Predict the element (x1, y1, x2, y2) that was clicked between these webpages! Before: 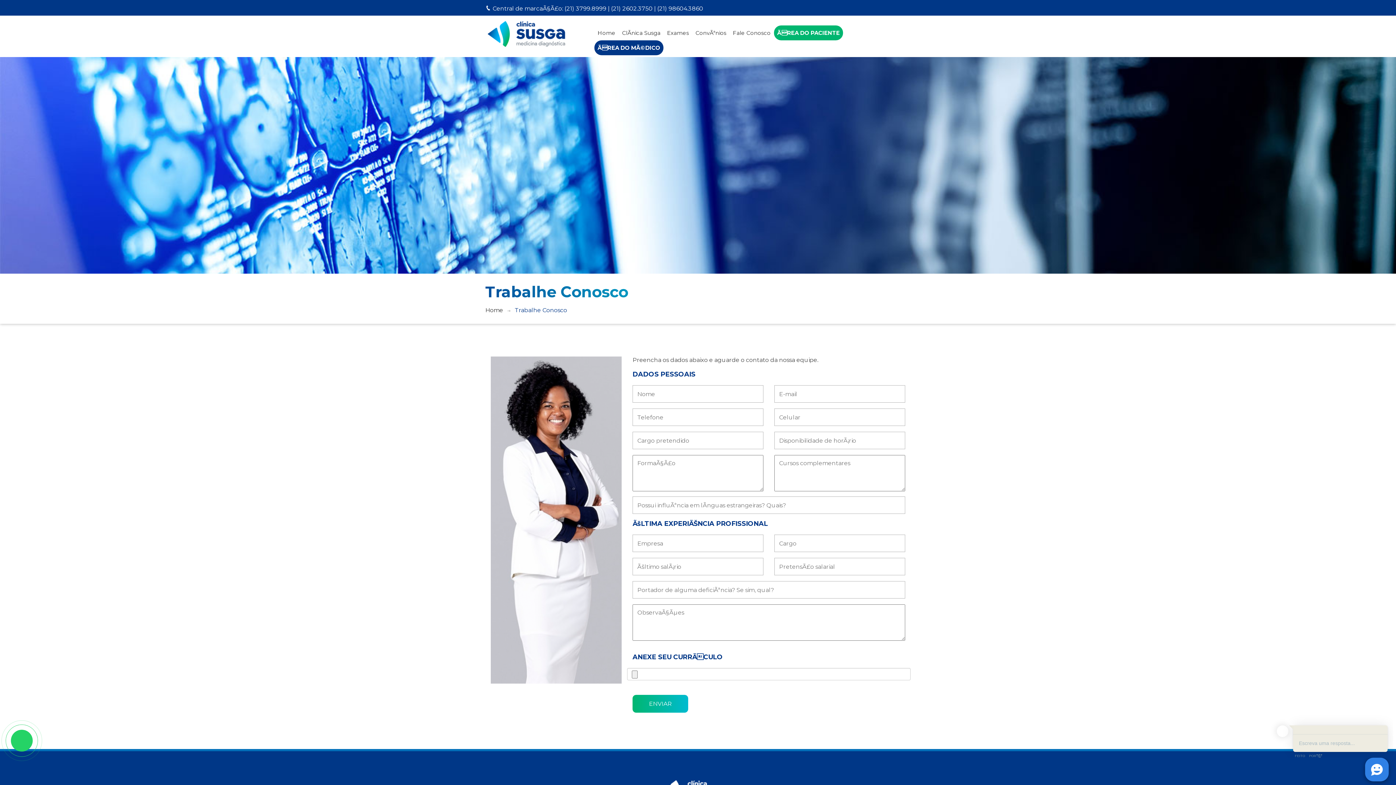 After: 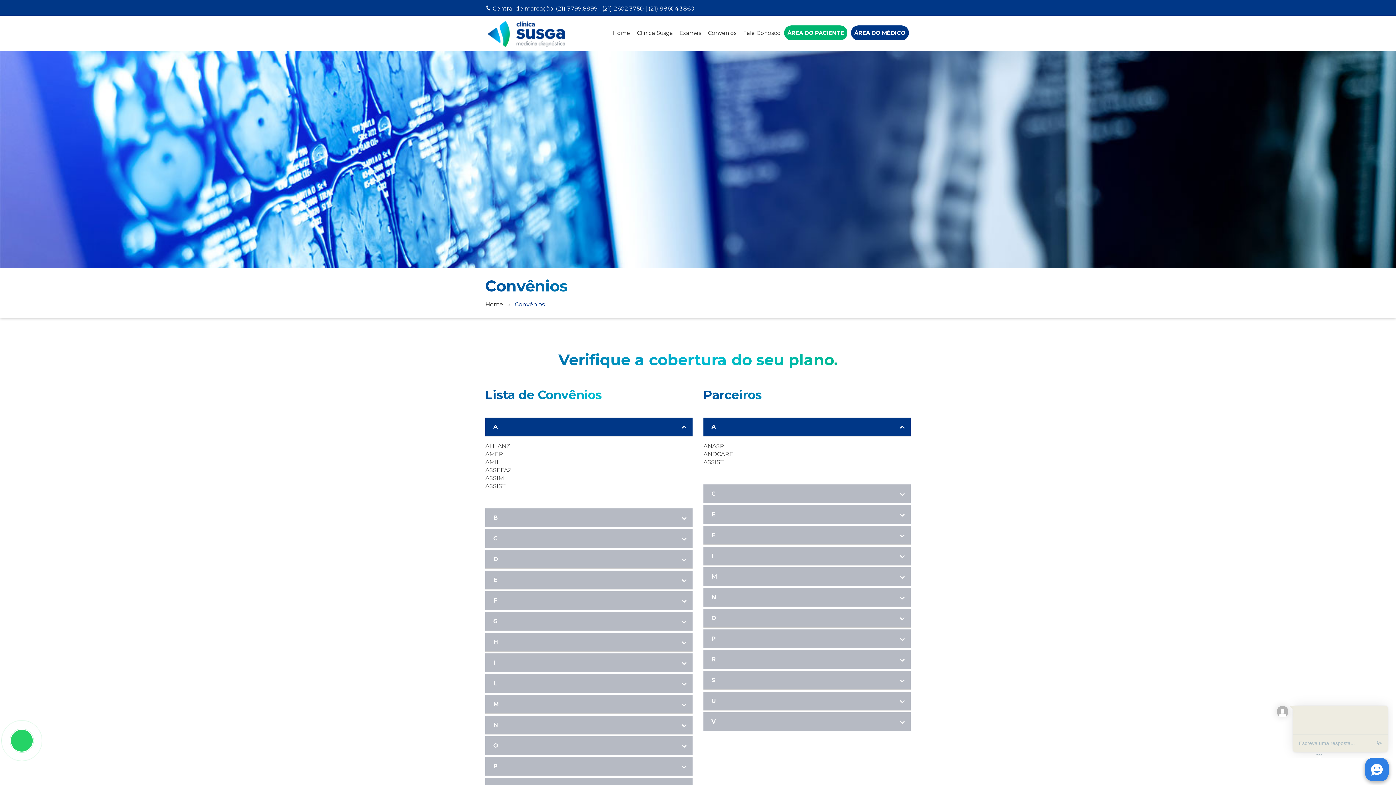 Action: bbox: (692, 25, 729, 40) label: ConvÃªnios